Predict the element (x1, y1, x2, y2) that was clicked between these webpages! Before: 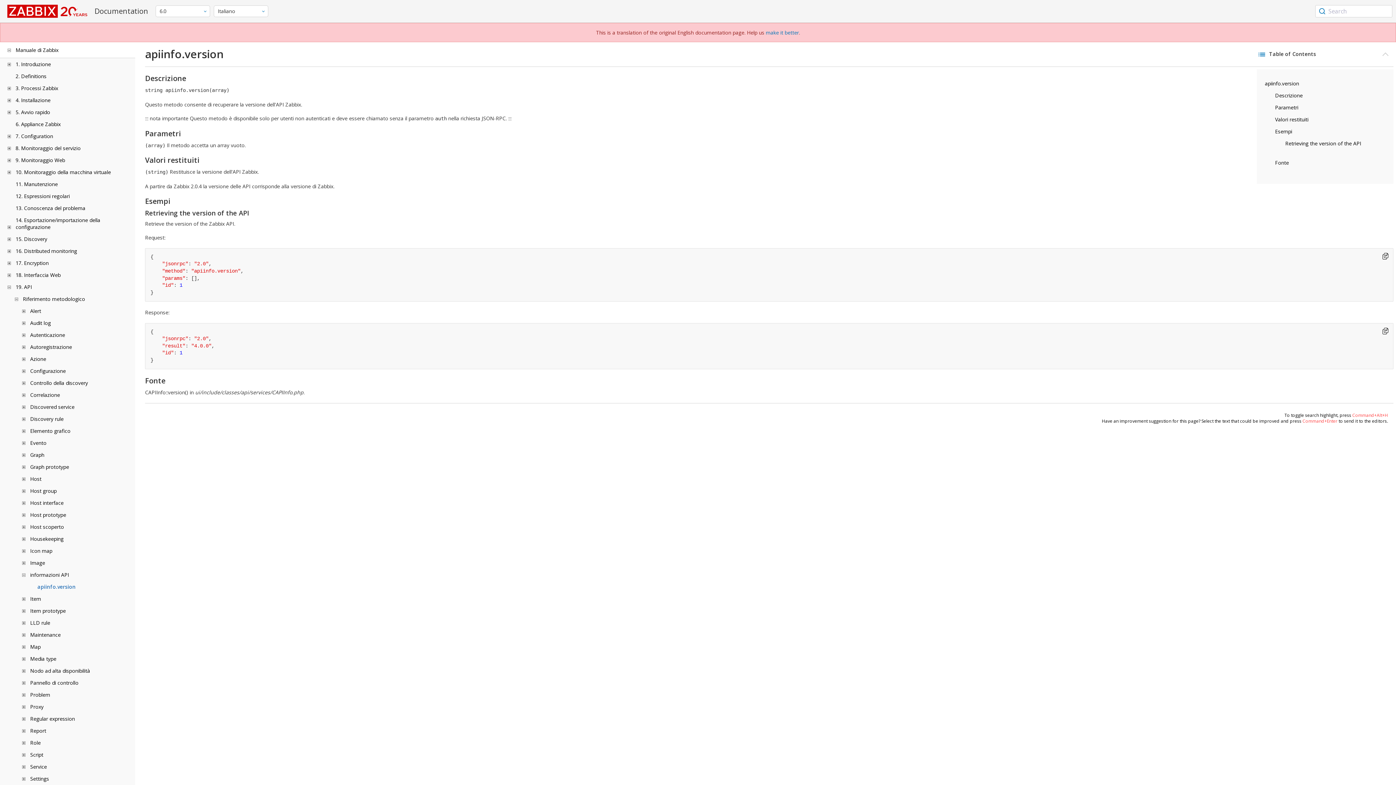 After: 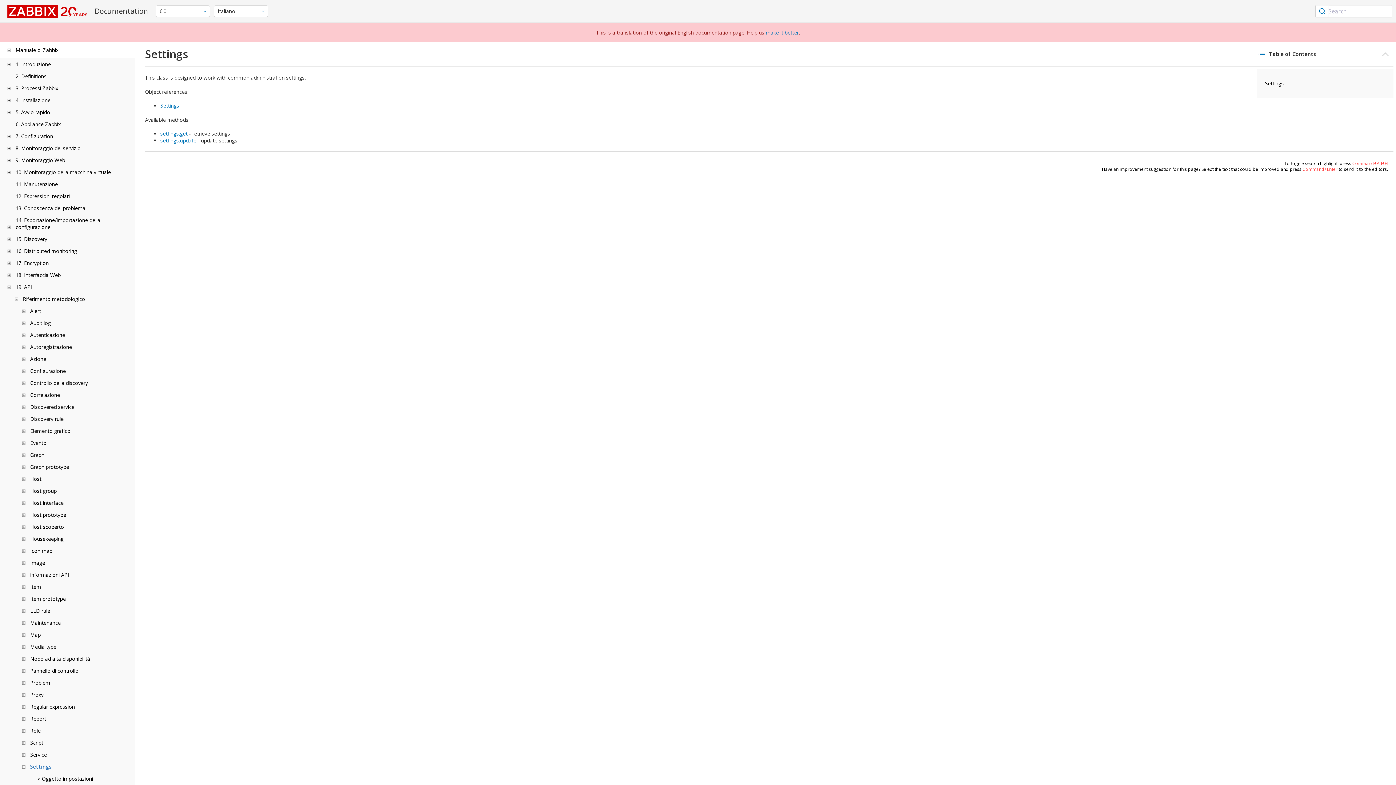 Action: bbox: (30, 775, 49, 782) label: Settings